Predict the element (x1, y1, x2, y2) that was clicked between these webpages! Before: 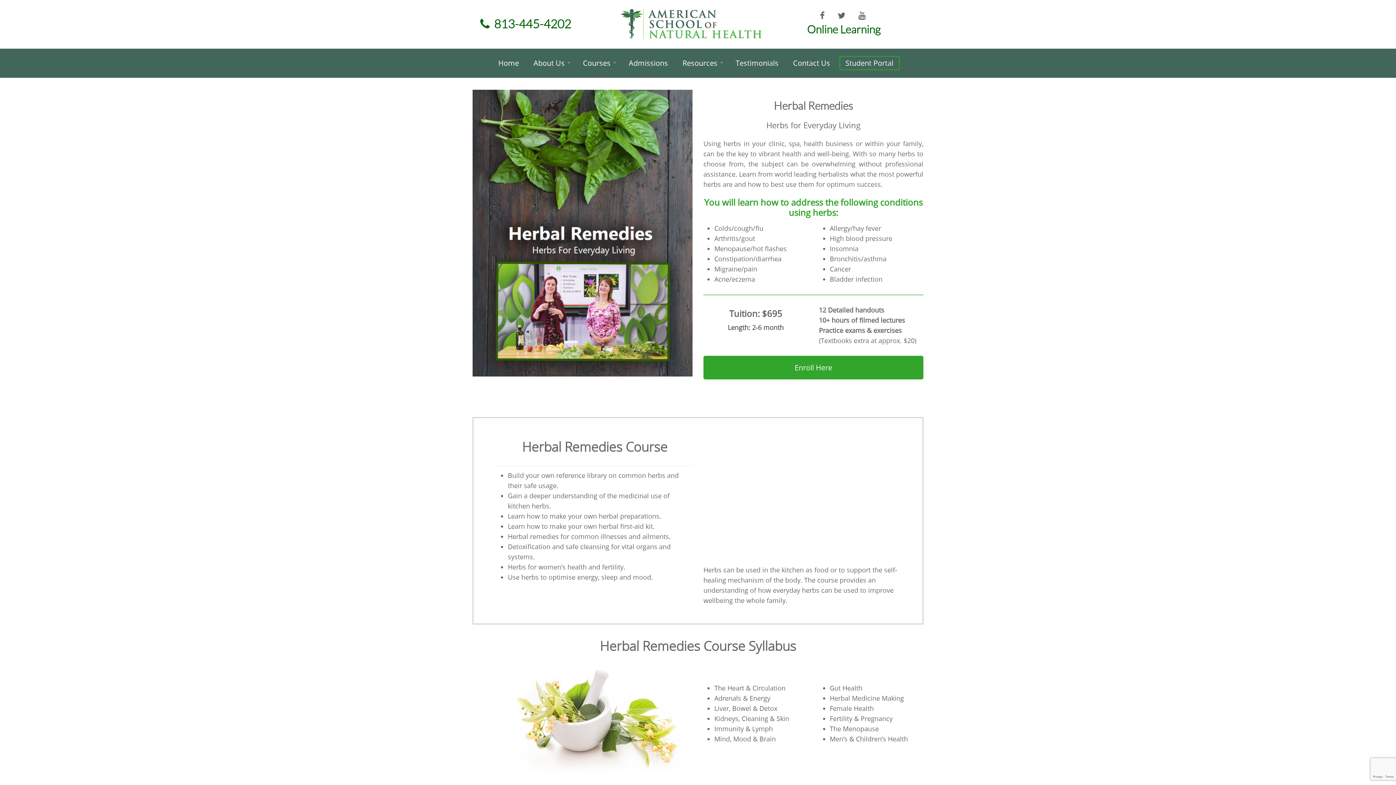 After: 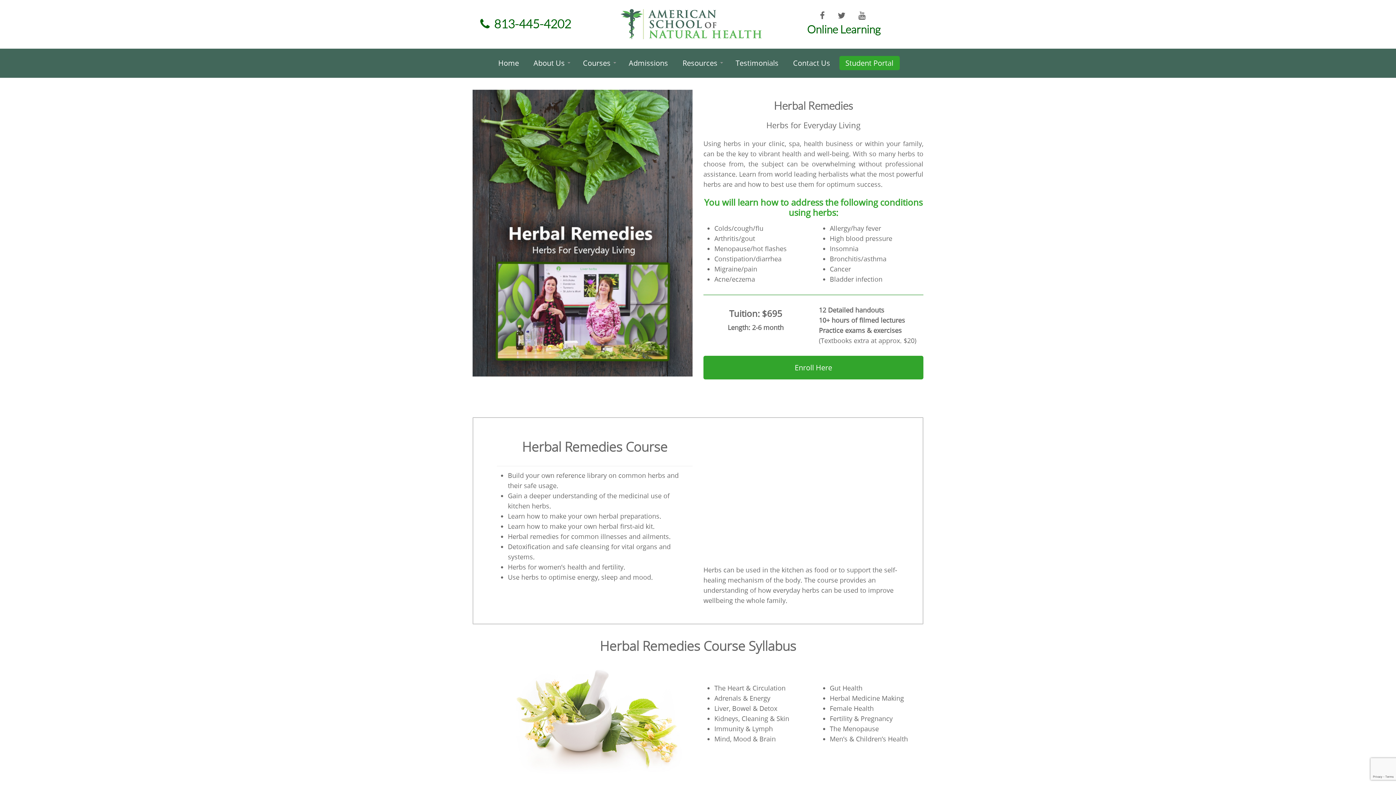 Action: bbox: (839, 56, 899, 70) label: Student Portal